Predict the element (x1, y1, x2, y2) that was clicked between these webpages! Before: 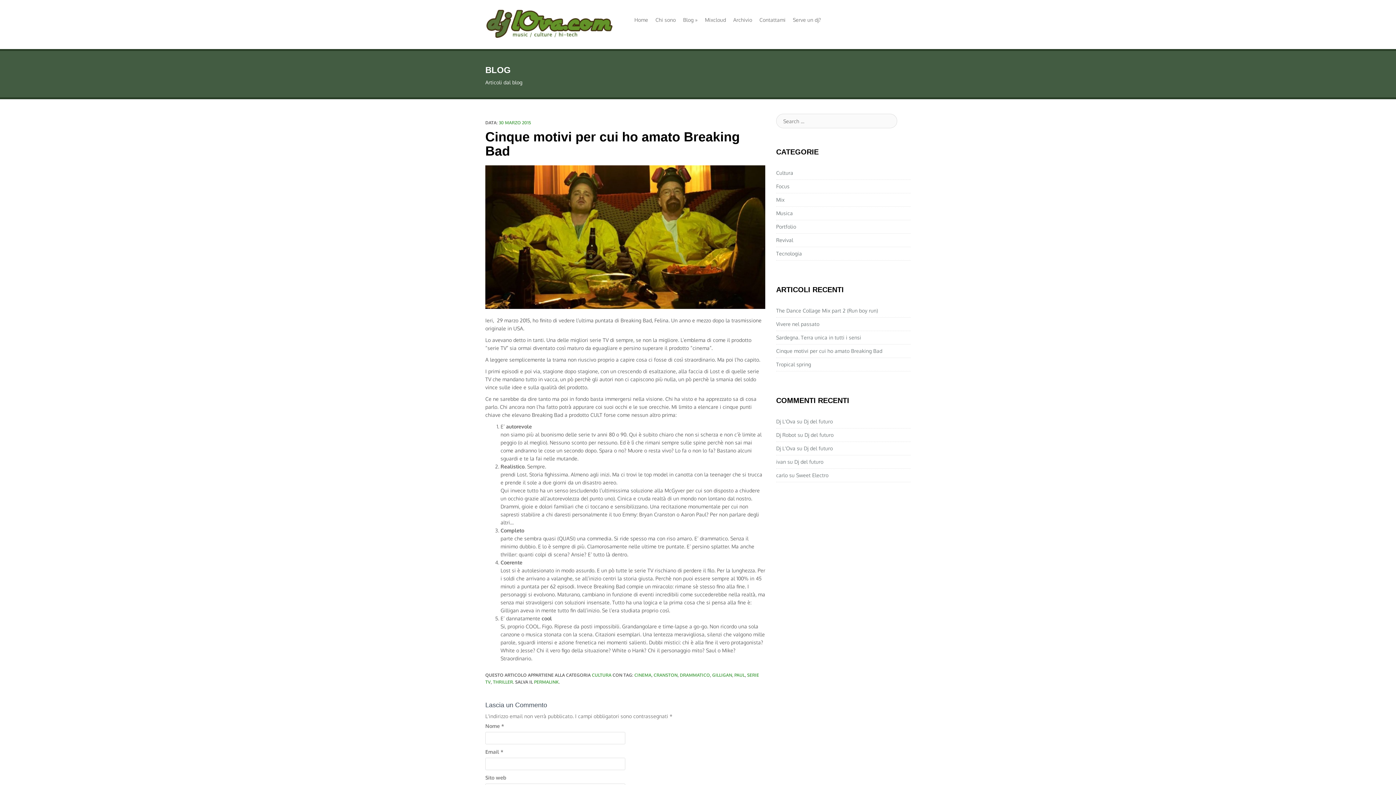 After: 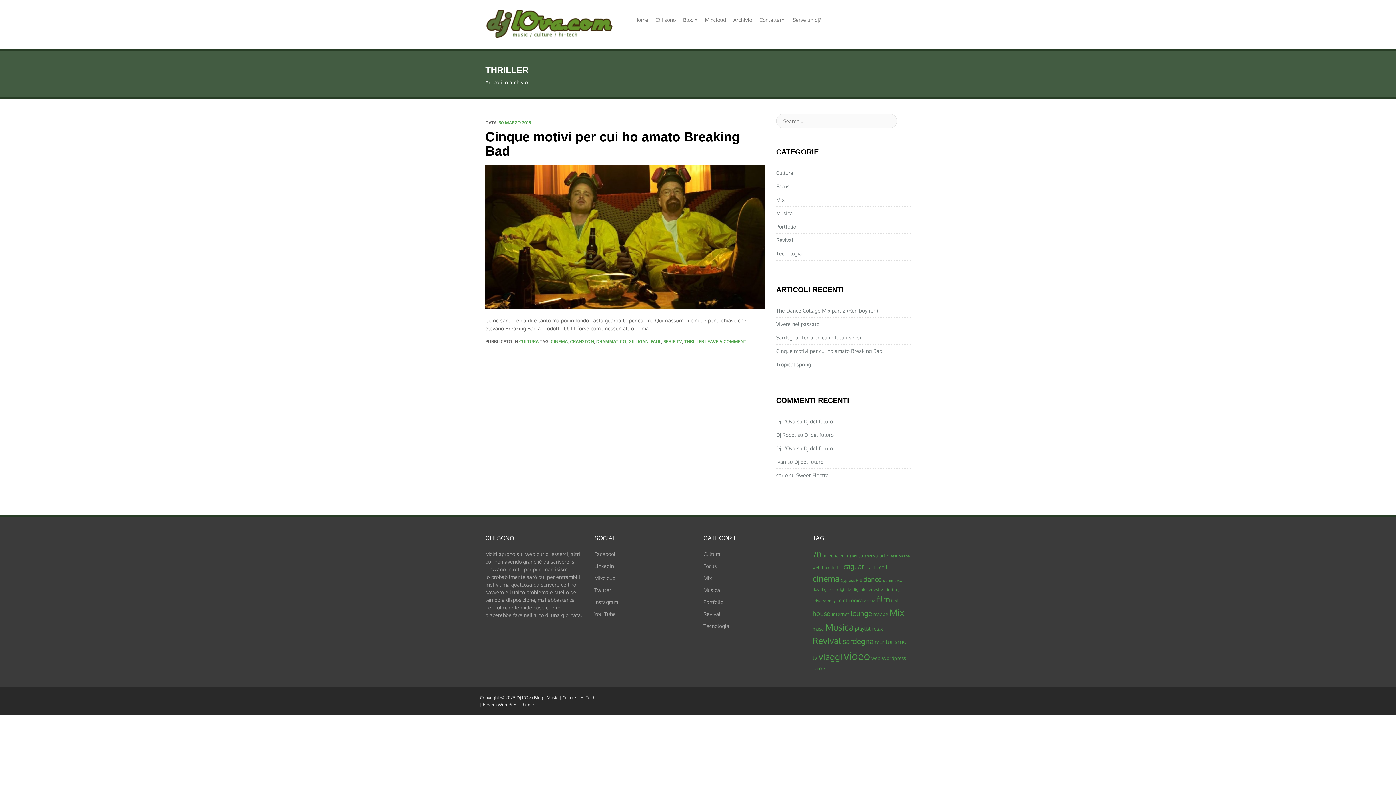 Action: bbox: (493, 679, 513, 685) label: THRILLER